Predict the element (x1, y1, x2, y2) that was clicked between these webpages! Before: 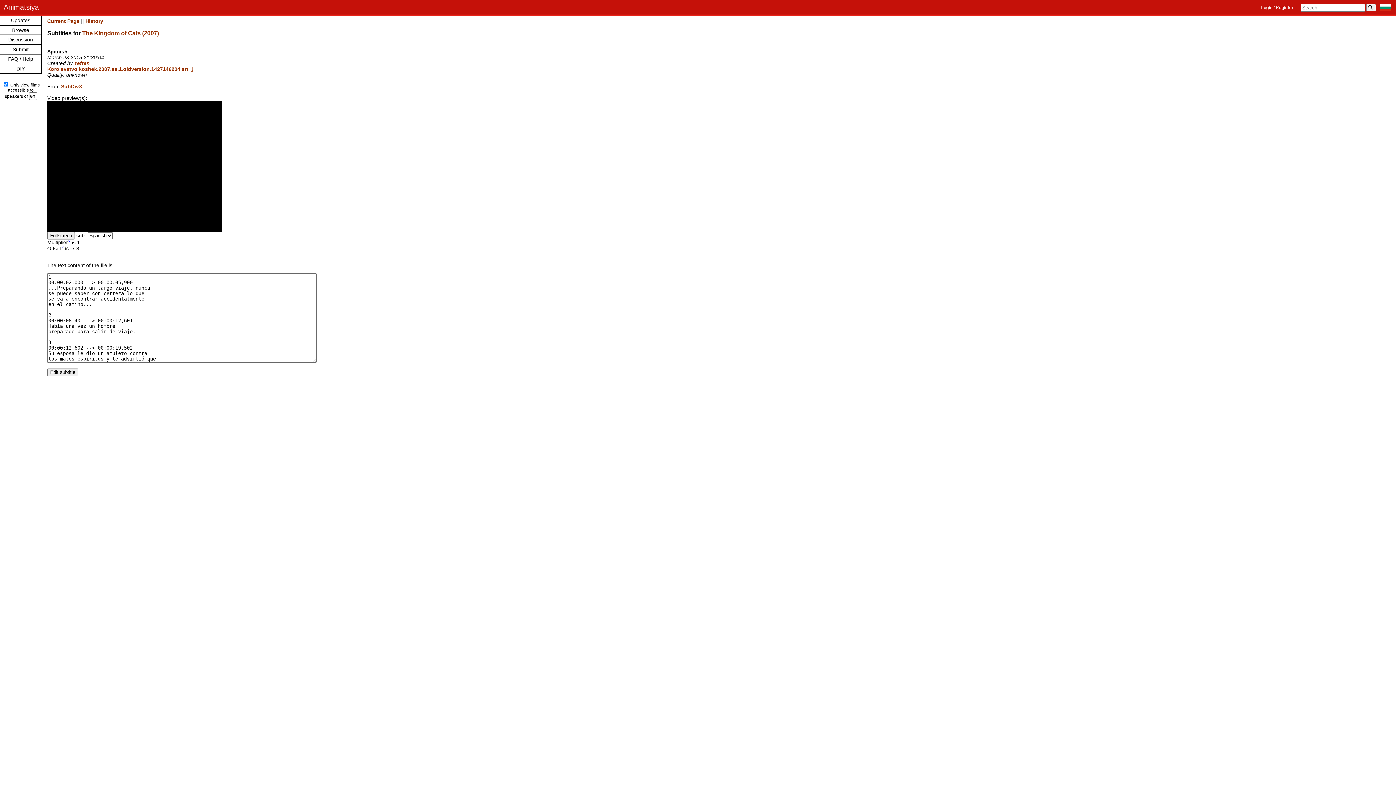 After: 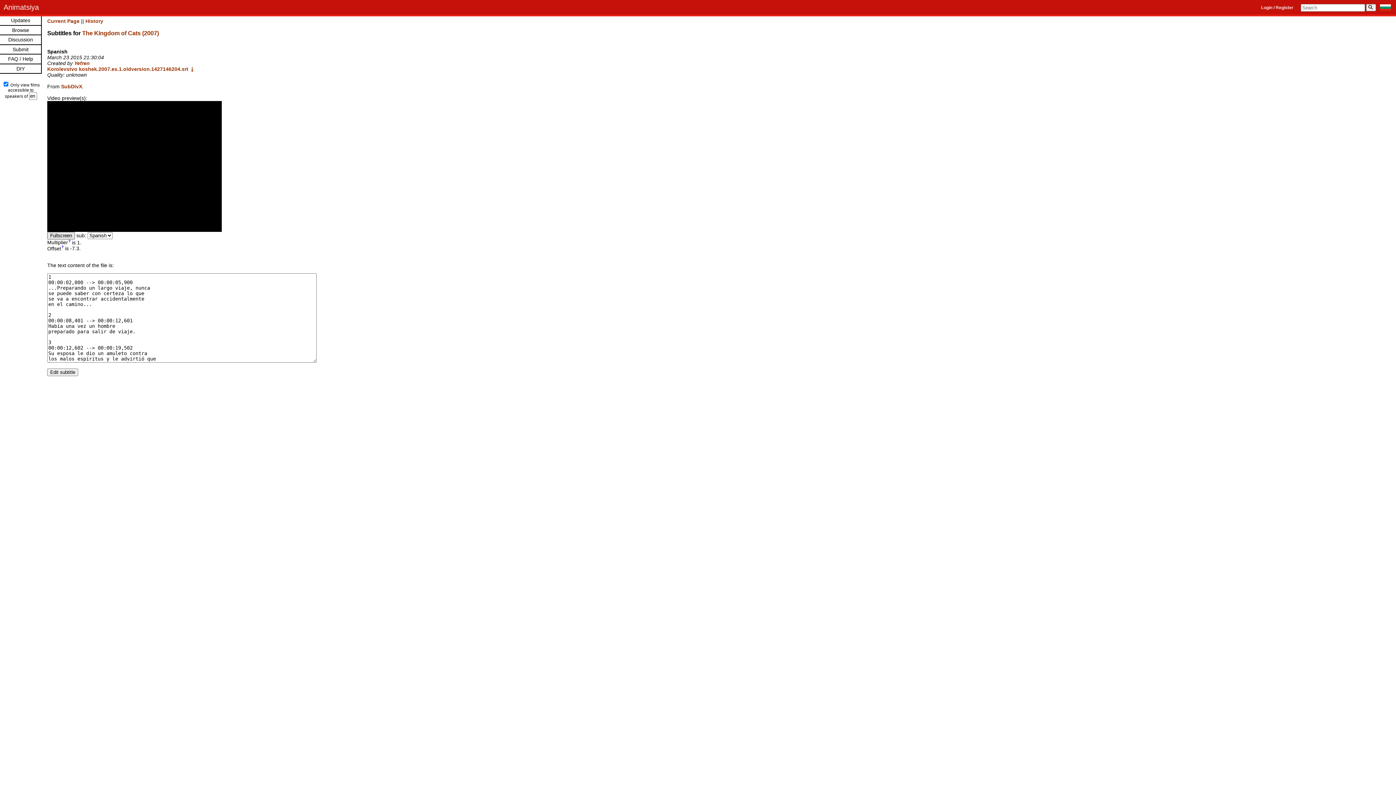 Action: label: Fullscreen bbox: (47, 231, 74, 239)